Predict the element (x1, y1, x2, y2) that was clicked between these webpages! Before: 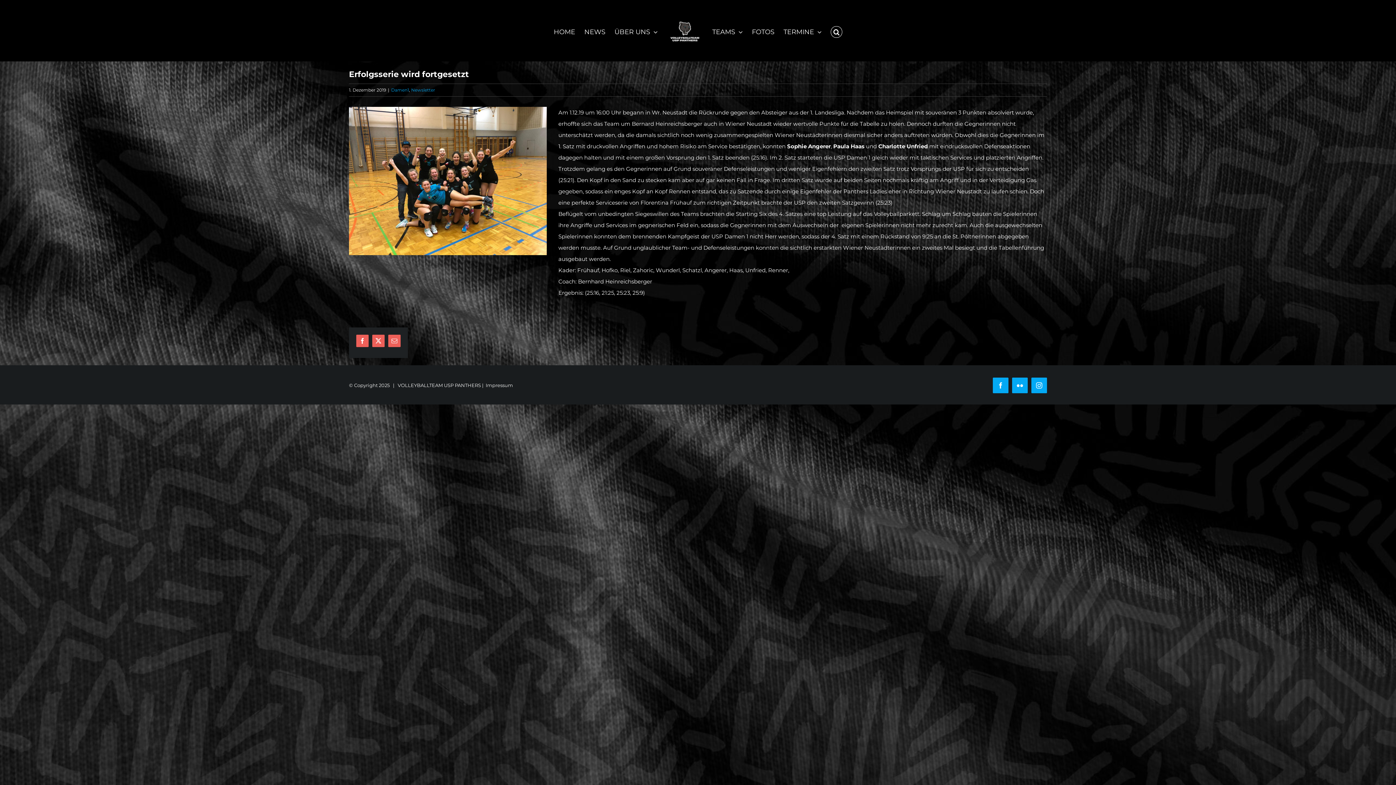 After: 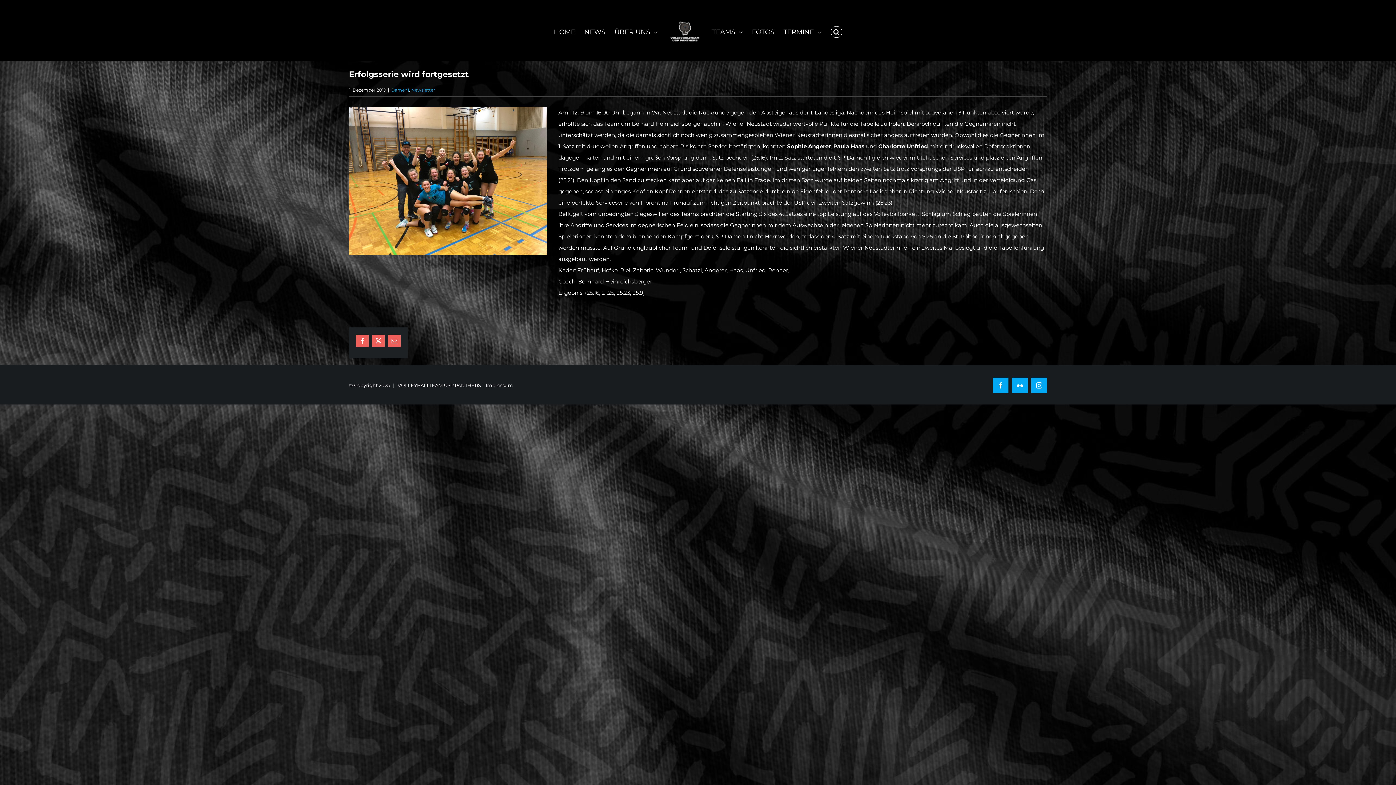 Action: label: Flickr bbox: (1012, 377, 1028, 393)